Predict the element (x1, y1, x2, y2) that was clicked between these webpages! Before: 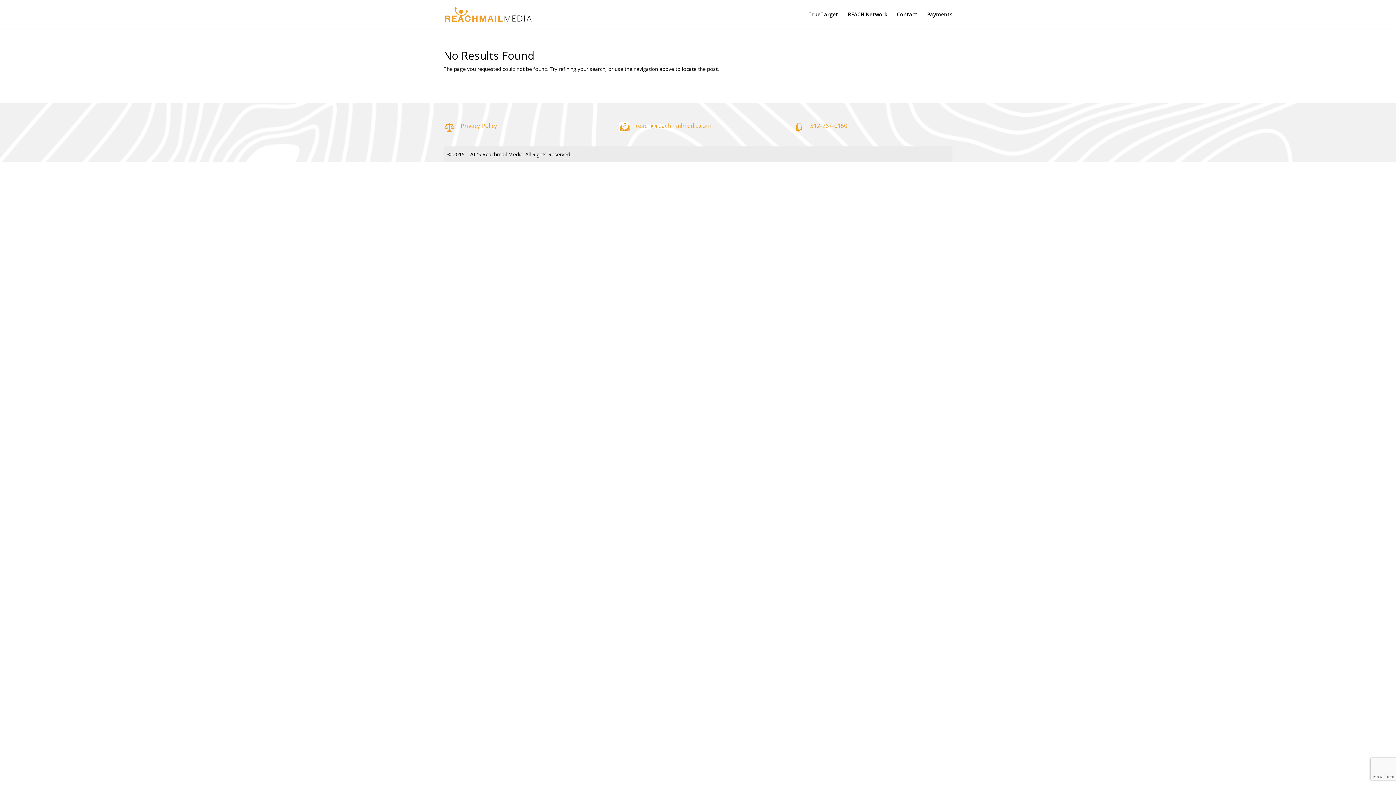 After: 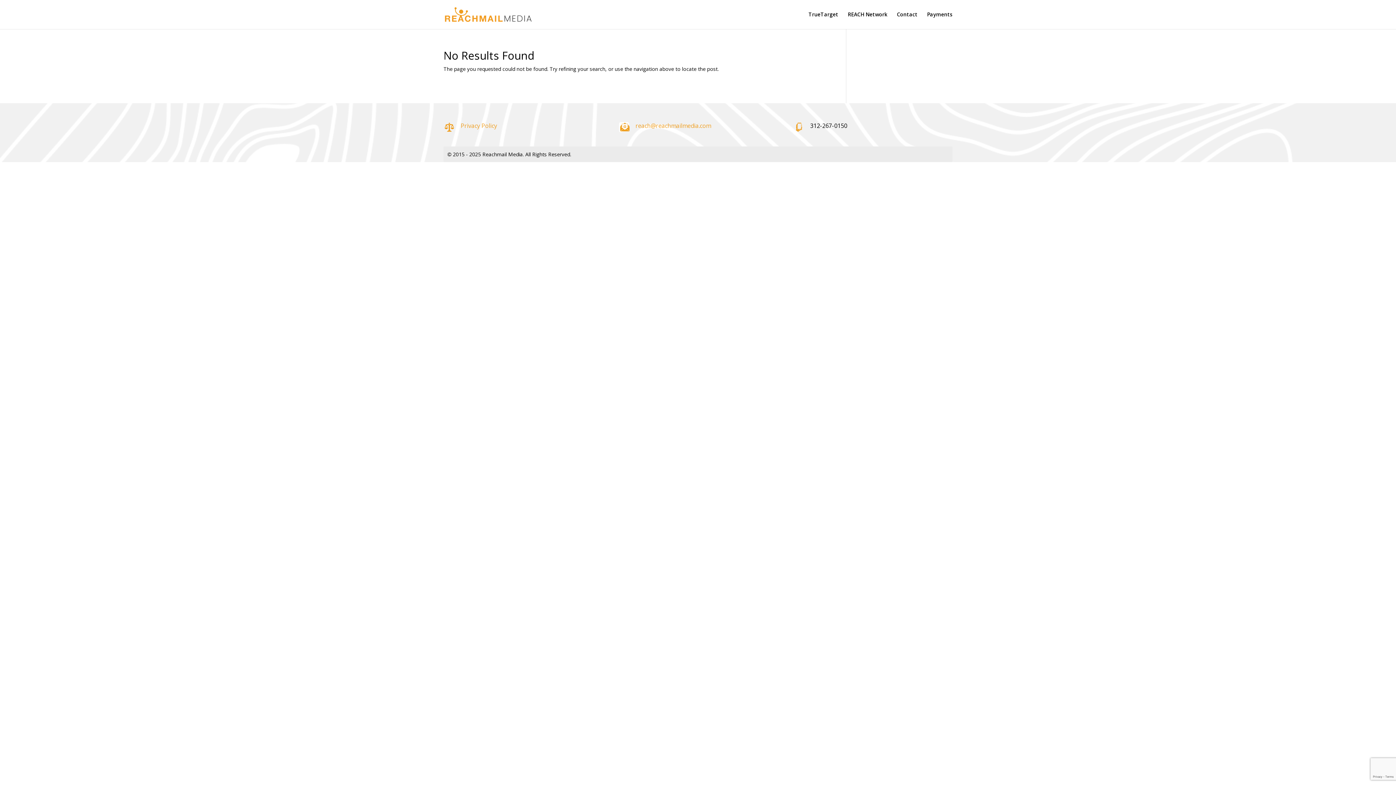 Action: bbox: (793, 121, 804, 133)